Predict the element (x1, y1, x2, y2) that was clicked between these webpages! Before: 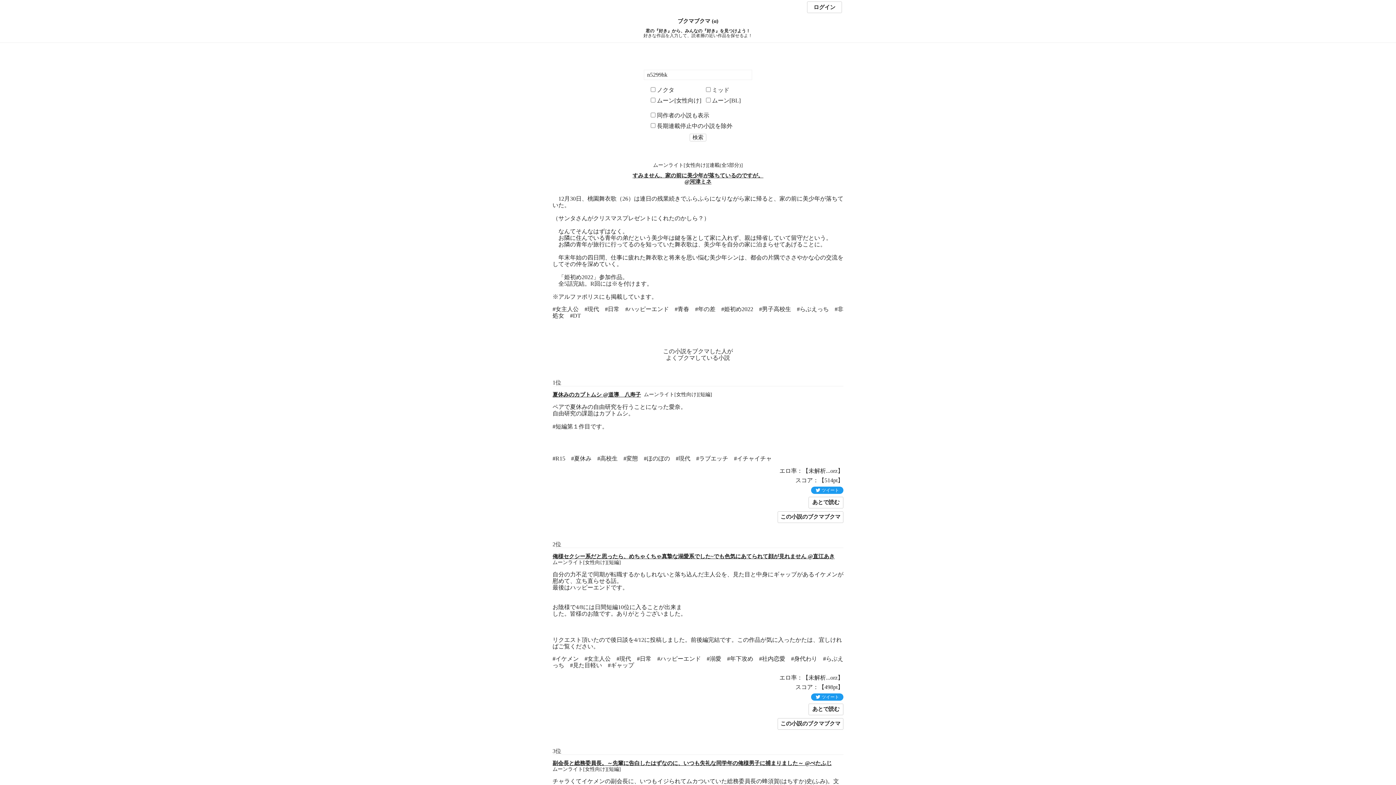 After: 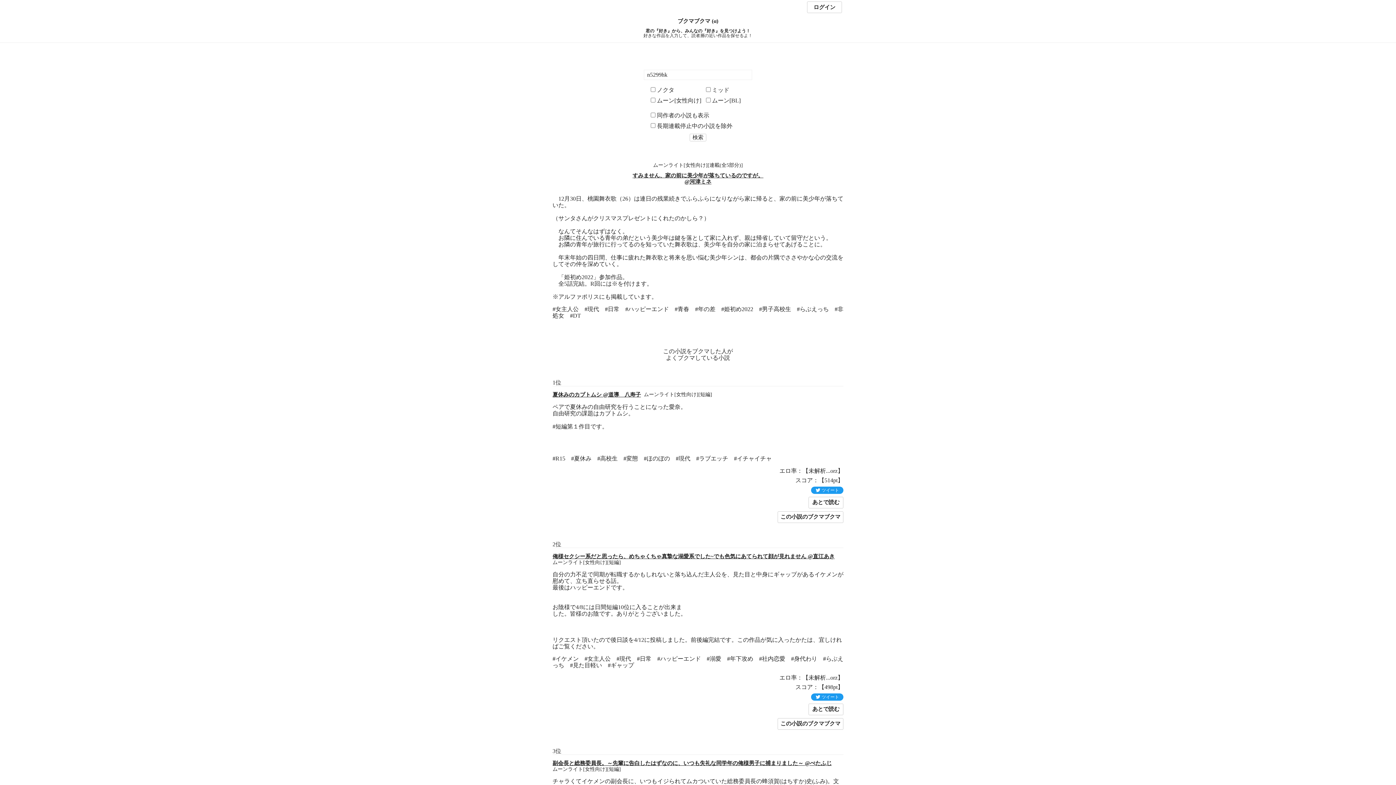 Action: bbox: (552, 760, 832, 766) label: 副会長と総務委員長。～先輩に告白したはずなのに、いつも失礼な同学年の俺様男子に捕まりました～ @ぺたふじ